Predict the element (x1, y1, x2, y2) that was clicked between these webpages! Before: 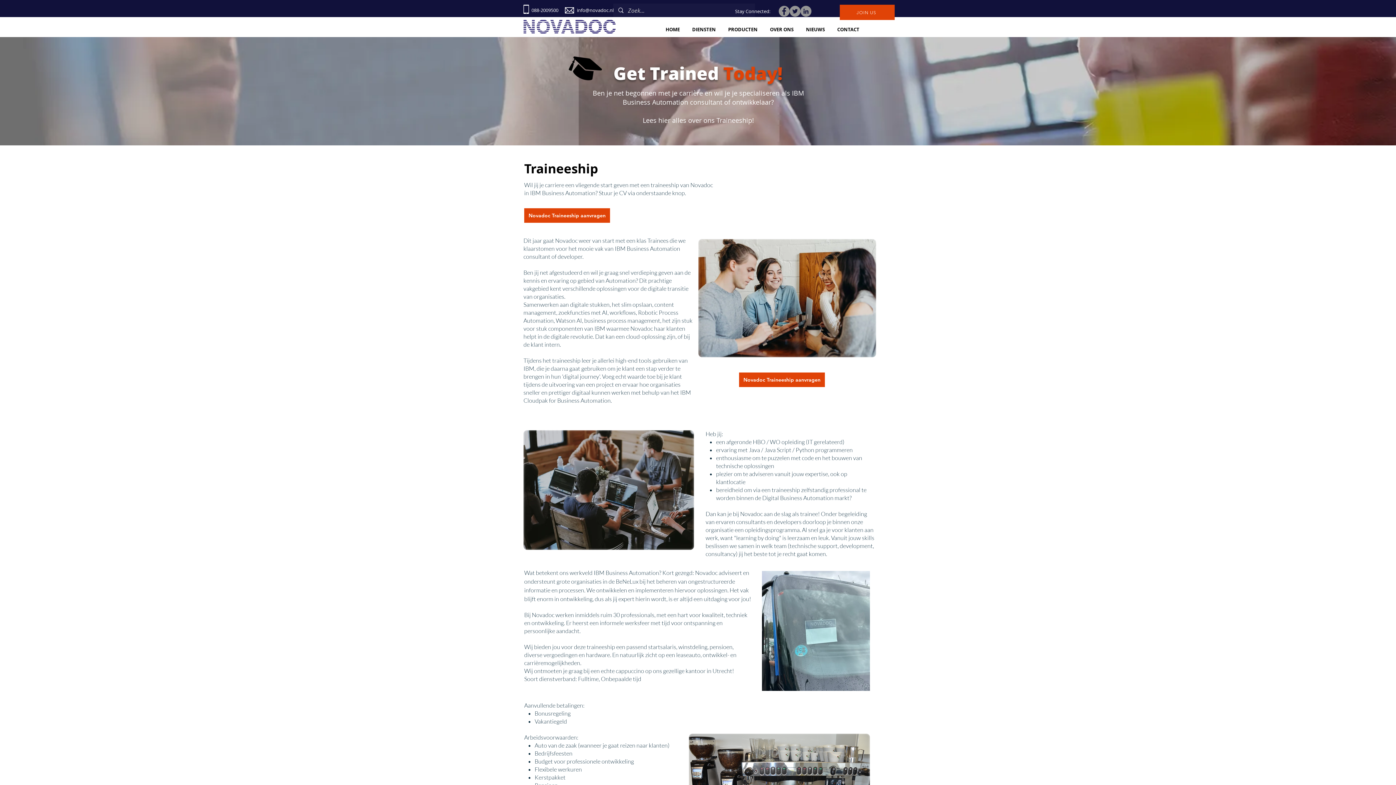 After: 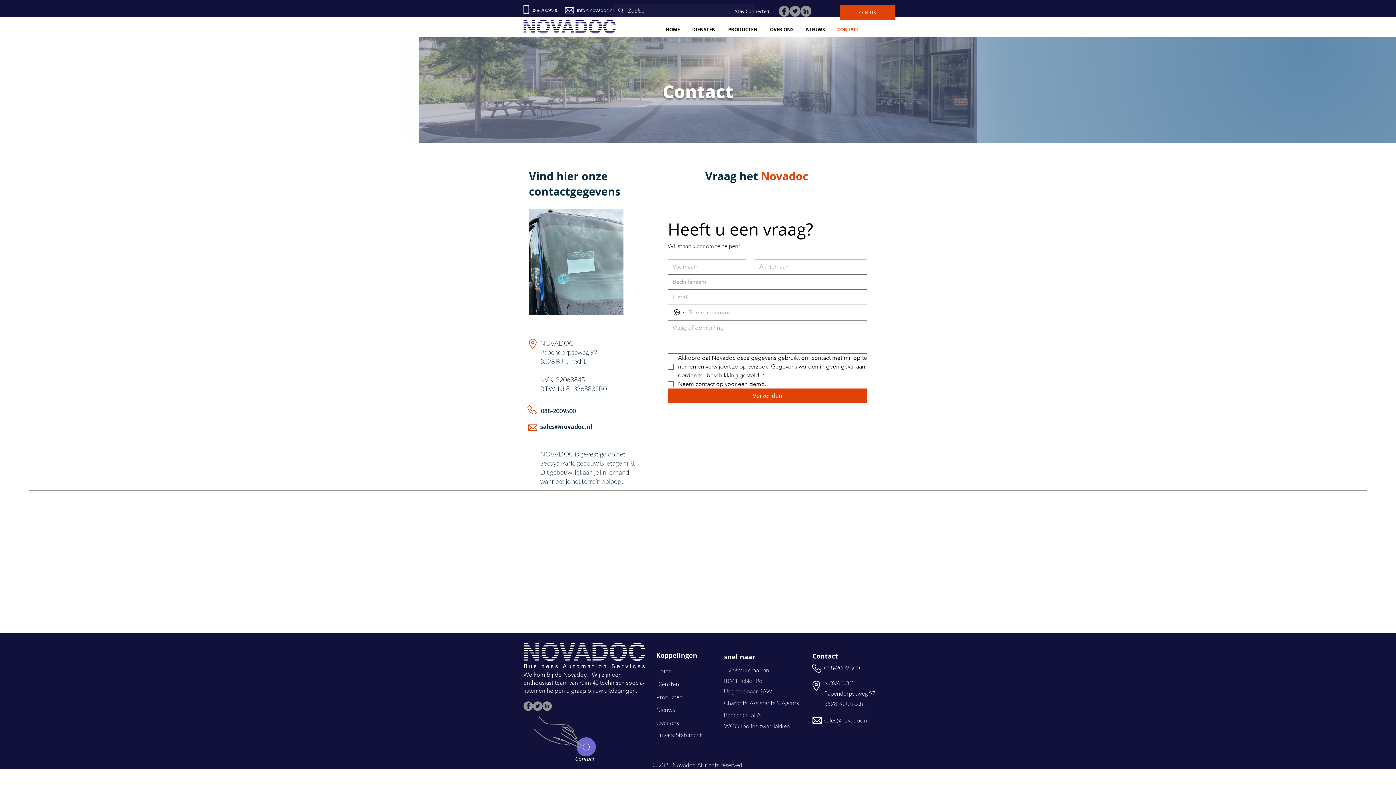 Action: bbox: (831, 19, 865, 39) label: CONTACT